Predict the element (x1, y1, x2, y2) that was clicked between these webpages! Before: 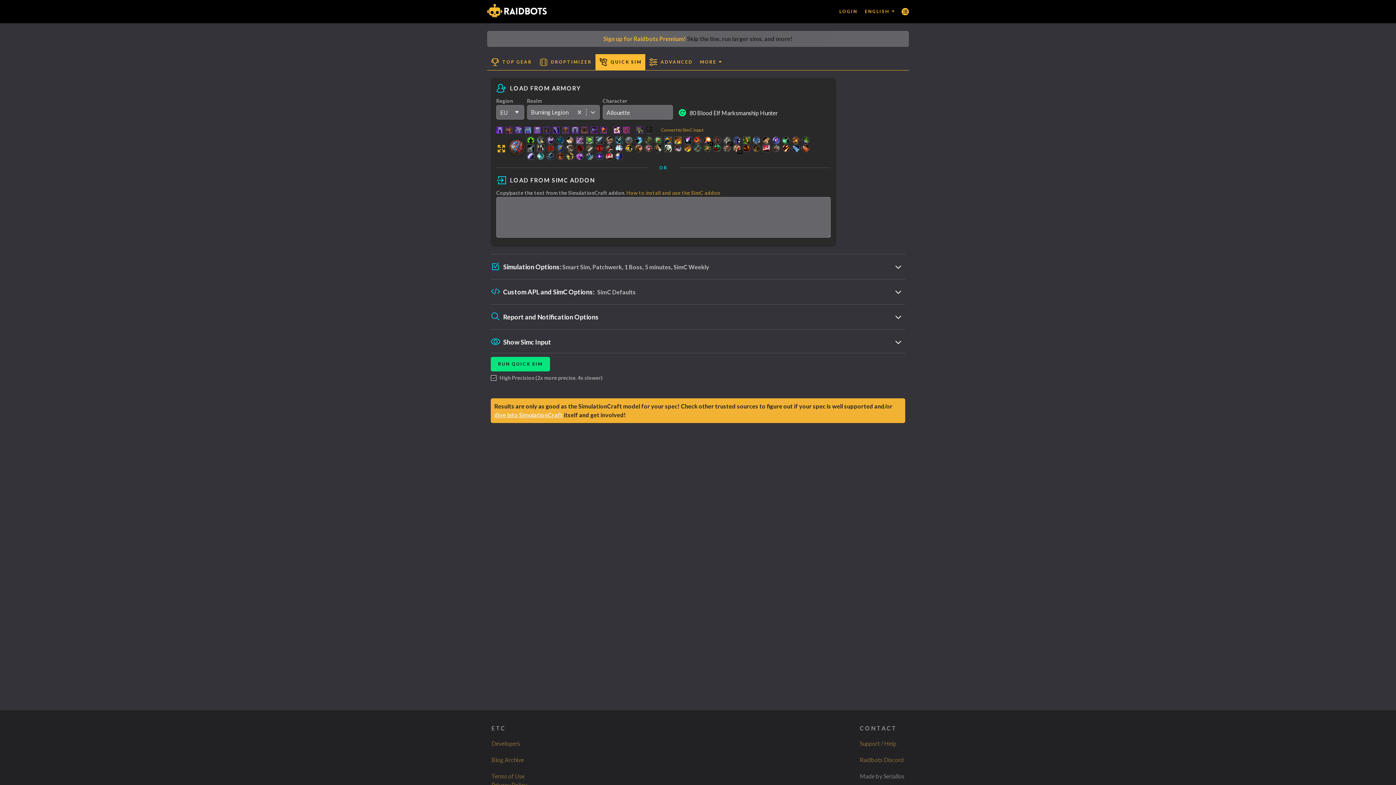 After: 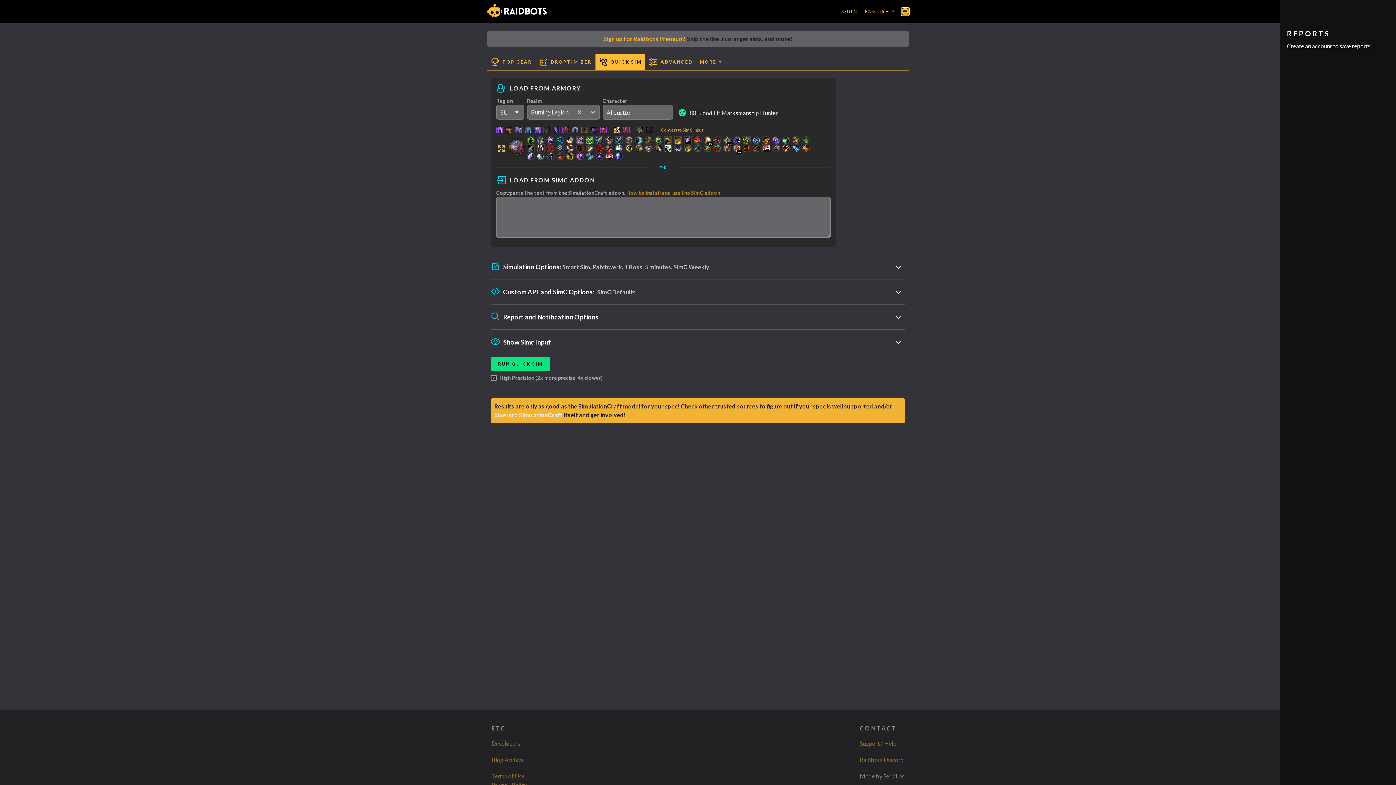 Action: bbox: (901, 8, 909, 15)